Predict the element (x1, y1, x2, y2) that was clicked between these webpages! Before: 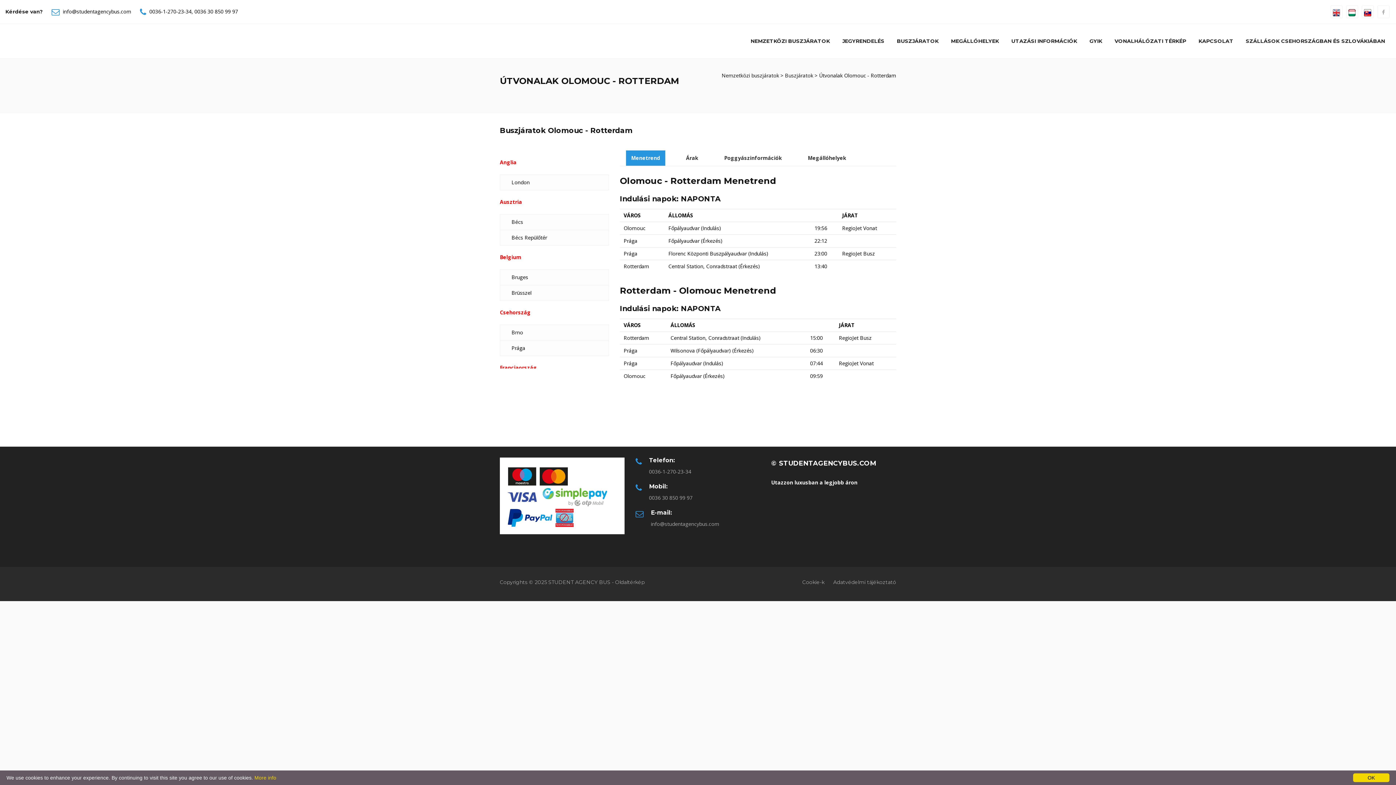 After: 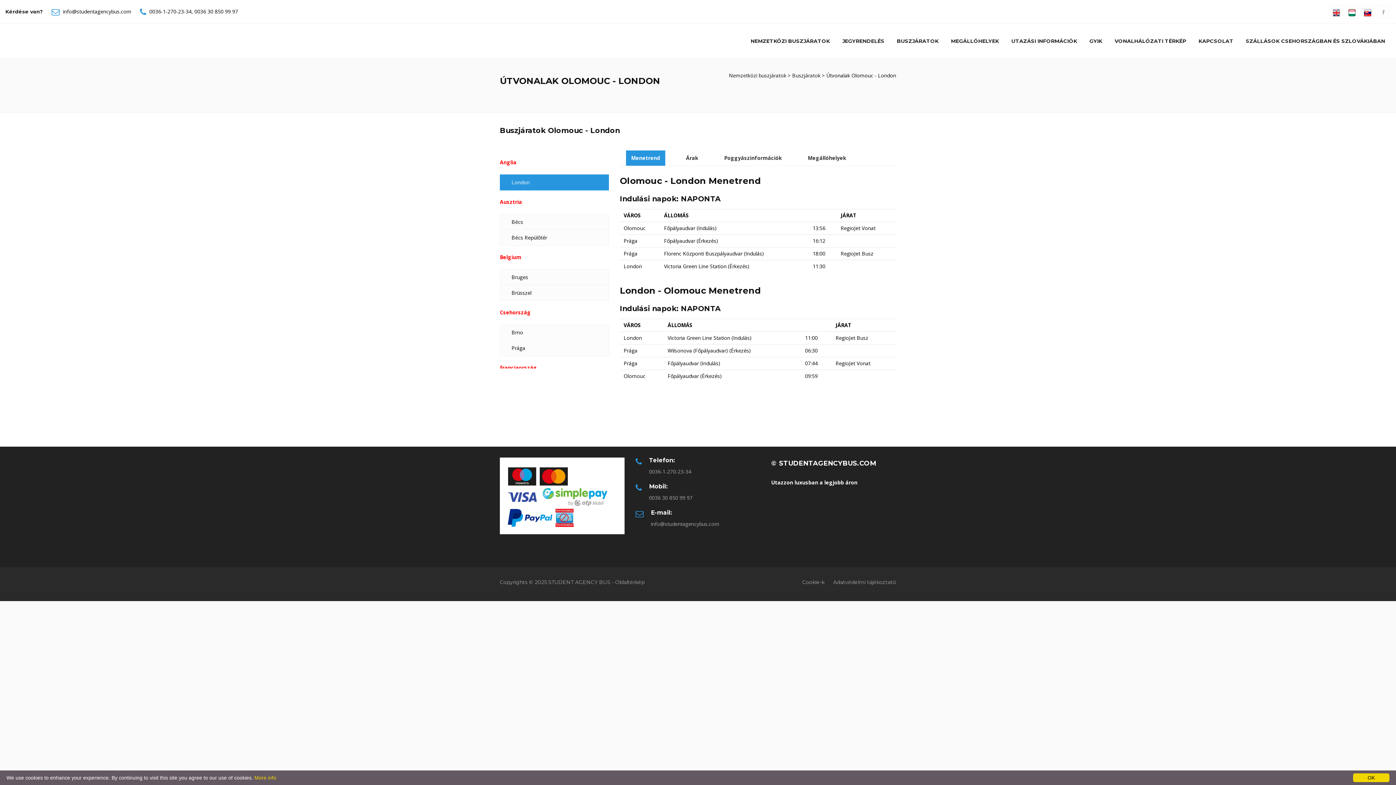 Action: label: London bbox: (506, 174, 602, 190)